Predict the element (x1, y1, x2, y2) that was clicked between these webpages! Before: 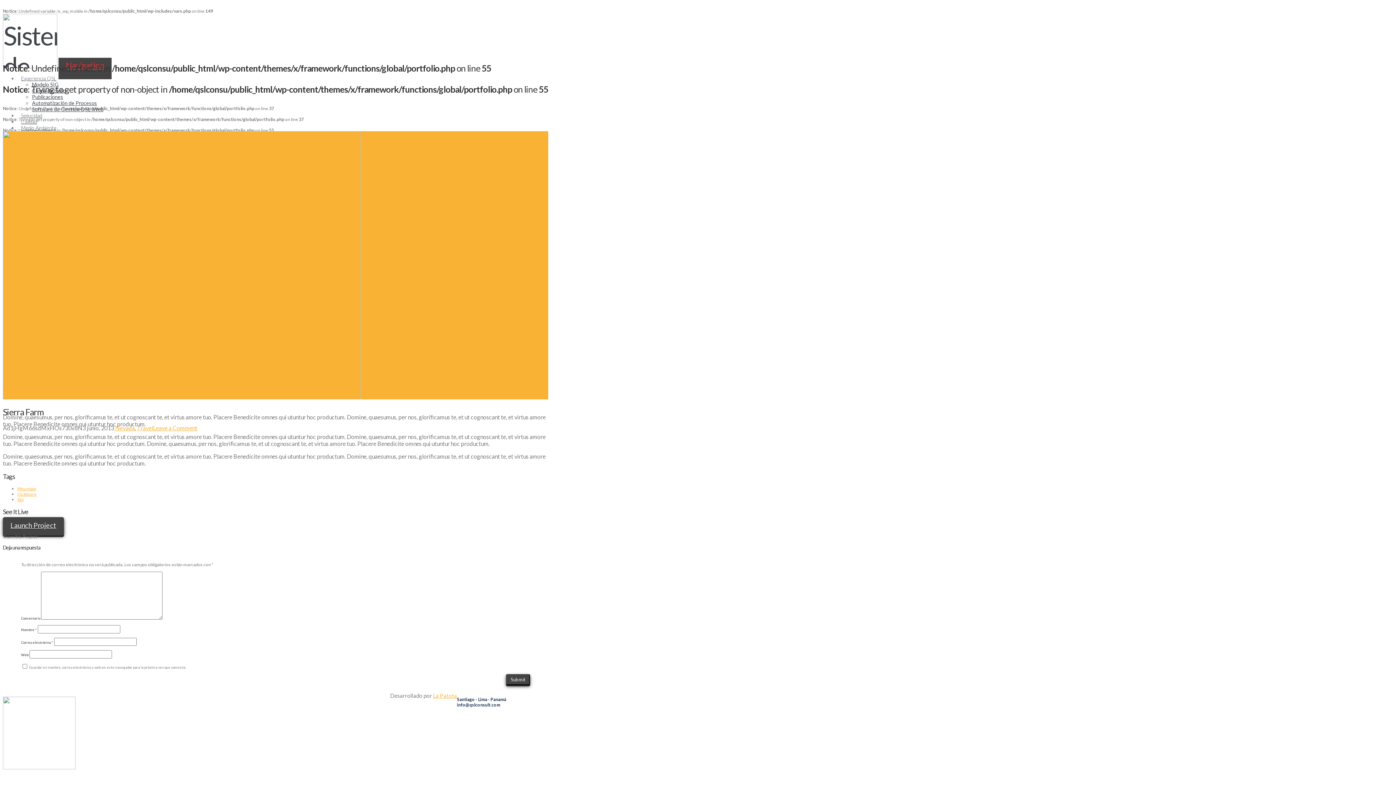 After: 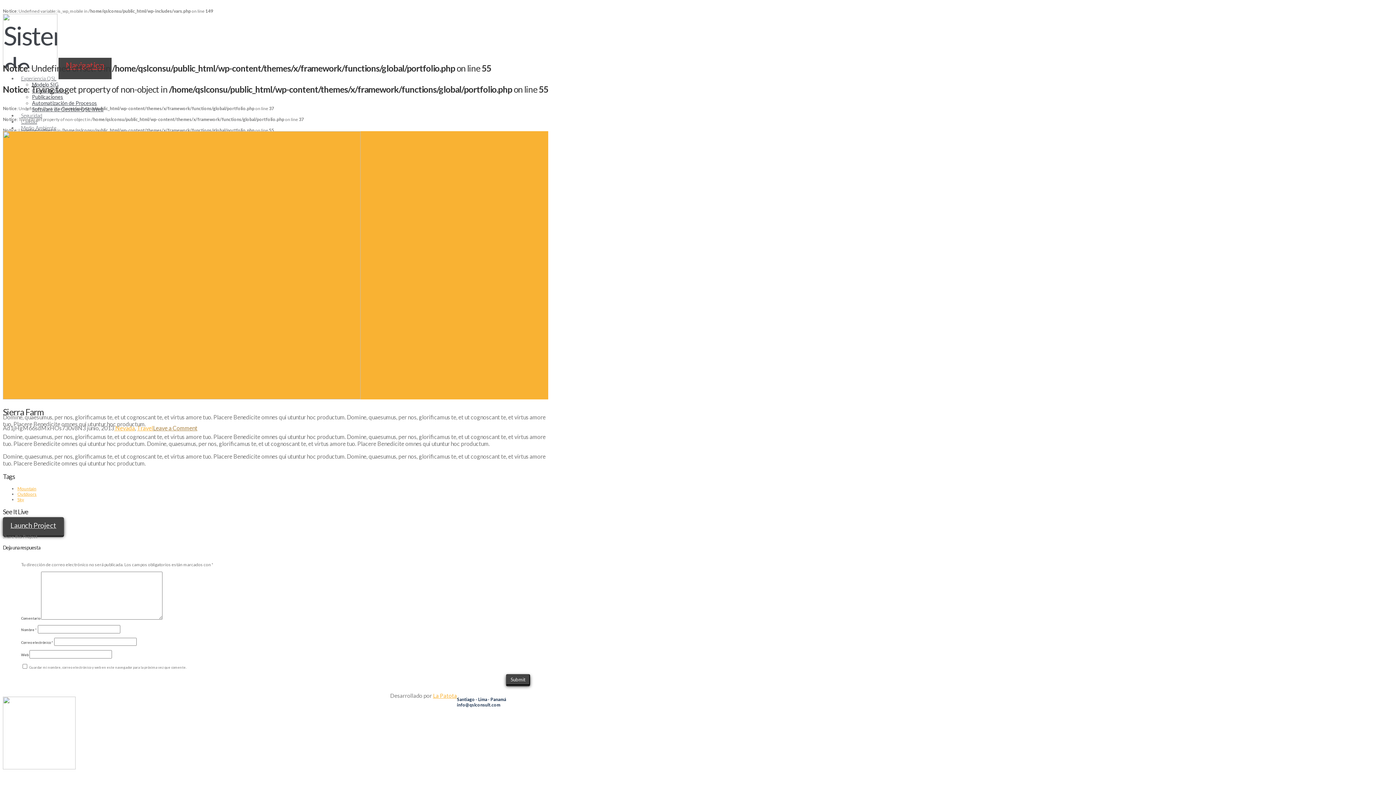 Action: label: Leave a Comment bbox: (153, 424, 197, 431)